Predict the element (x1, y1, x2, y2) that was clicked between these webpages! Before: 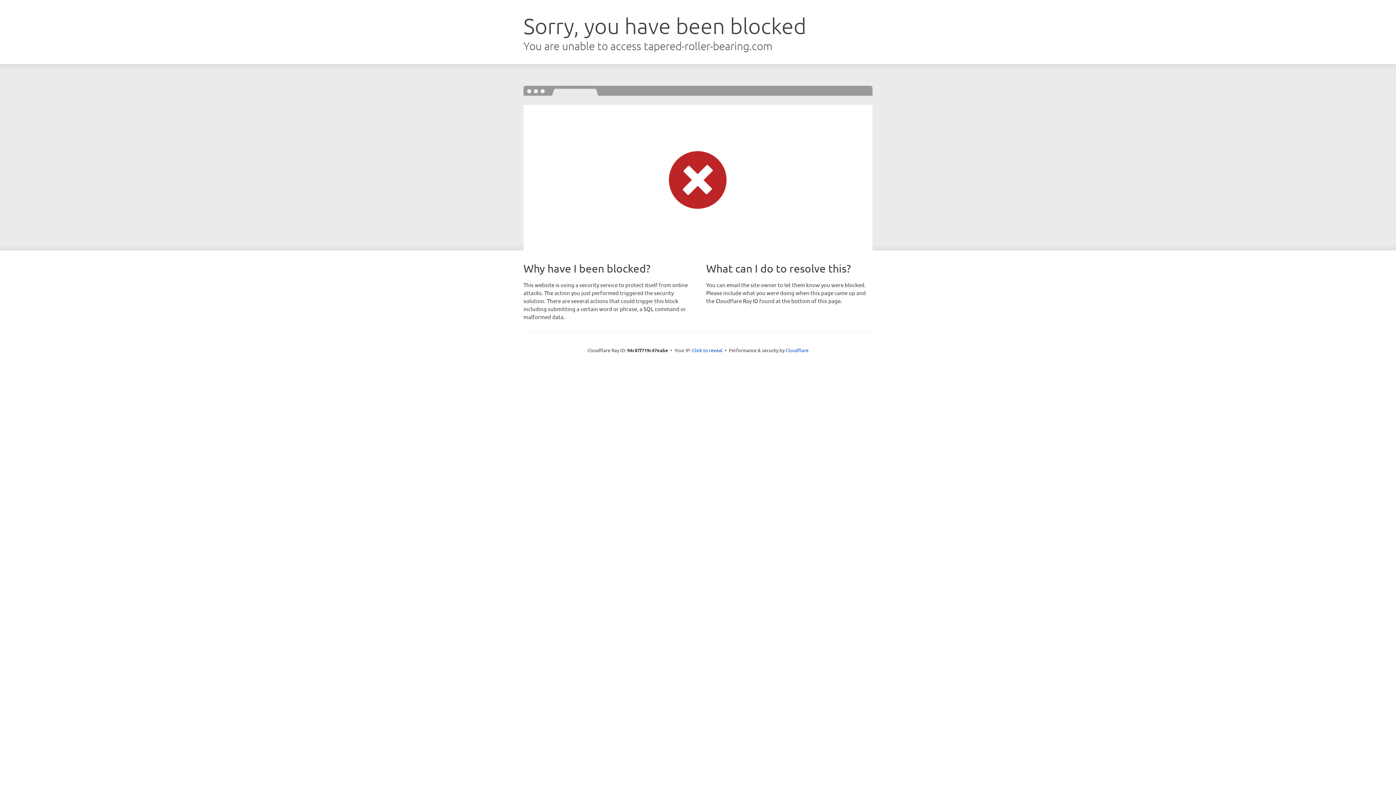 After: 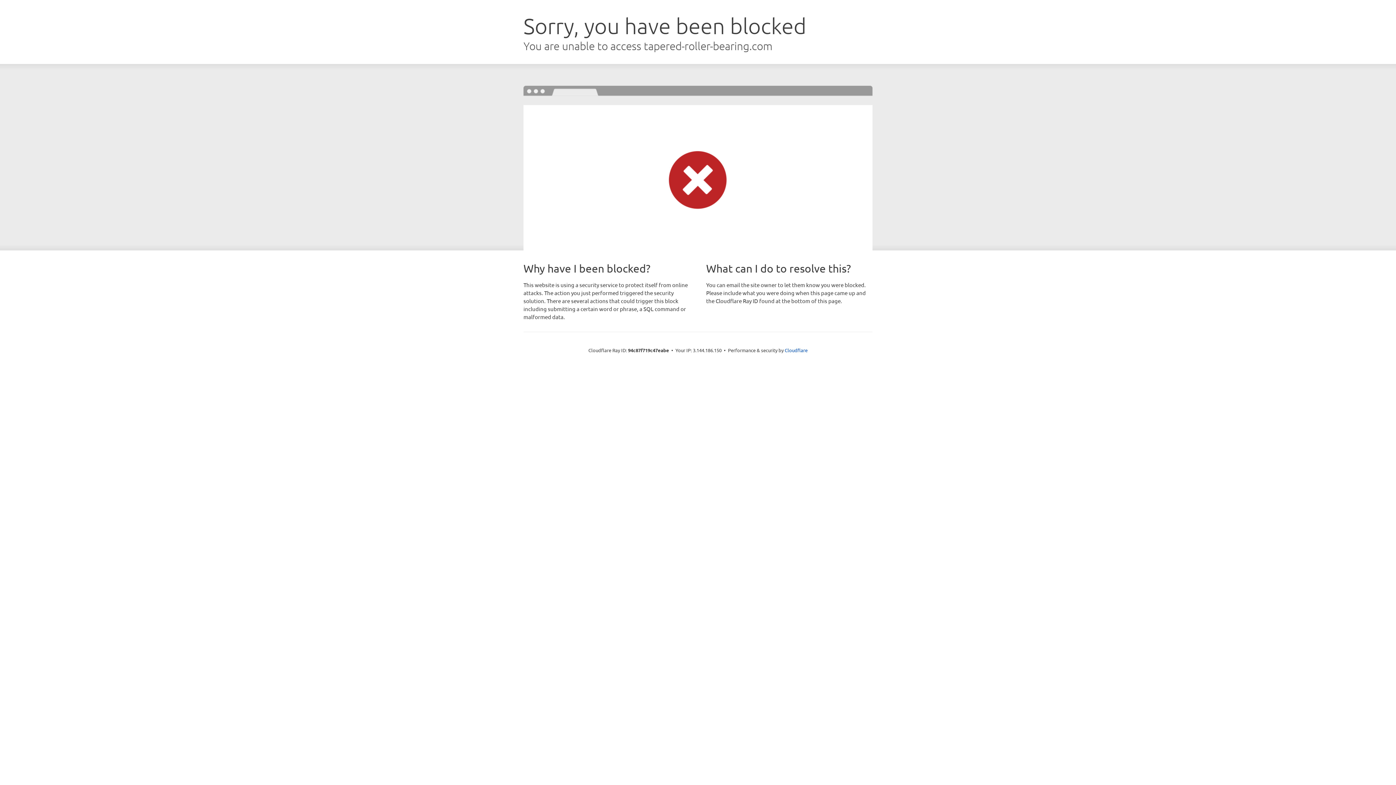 Action: bbox: (692, 346, 722, 353) label: Click to reveal